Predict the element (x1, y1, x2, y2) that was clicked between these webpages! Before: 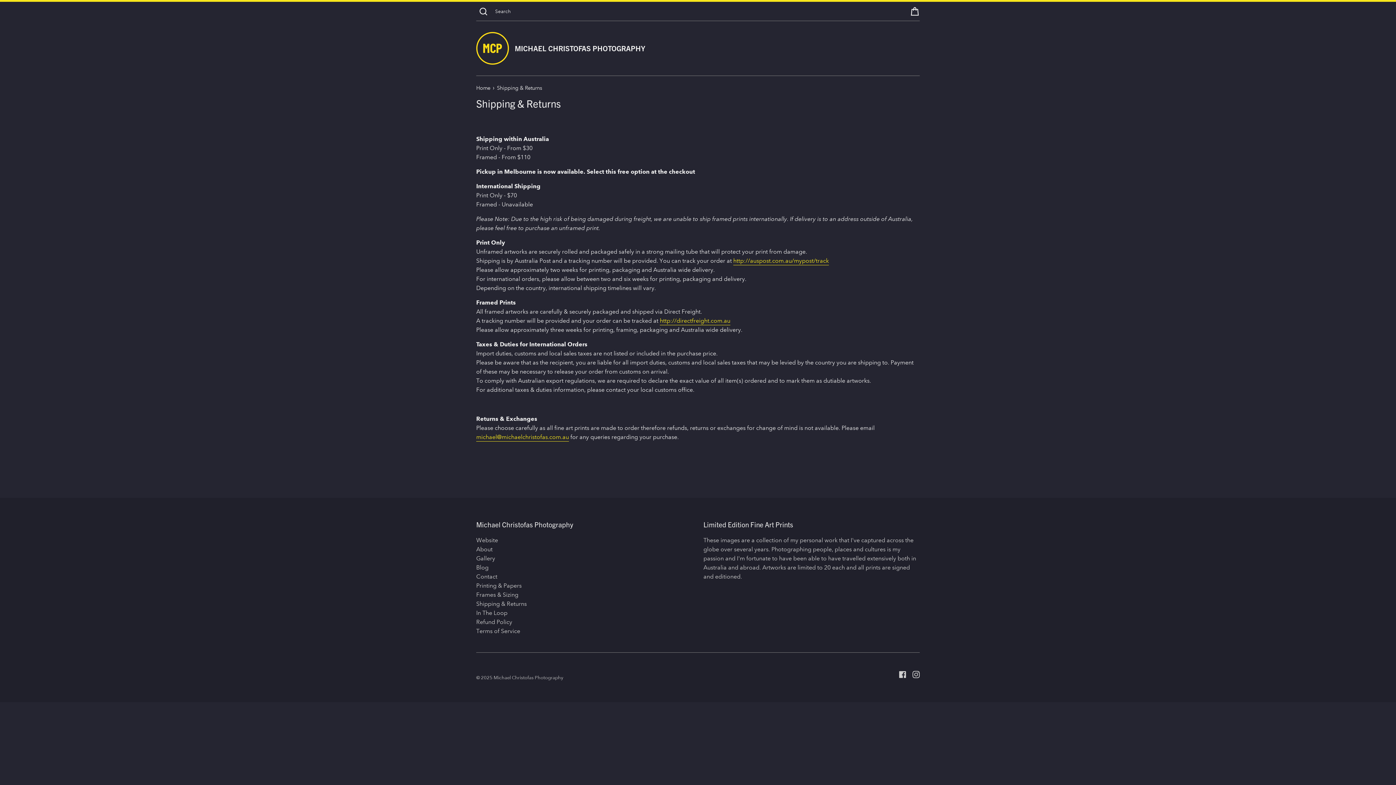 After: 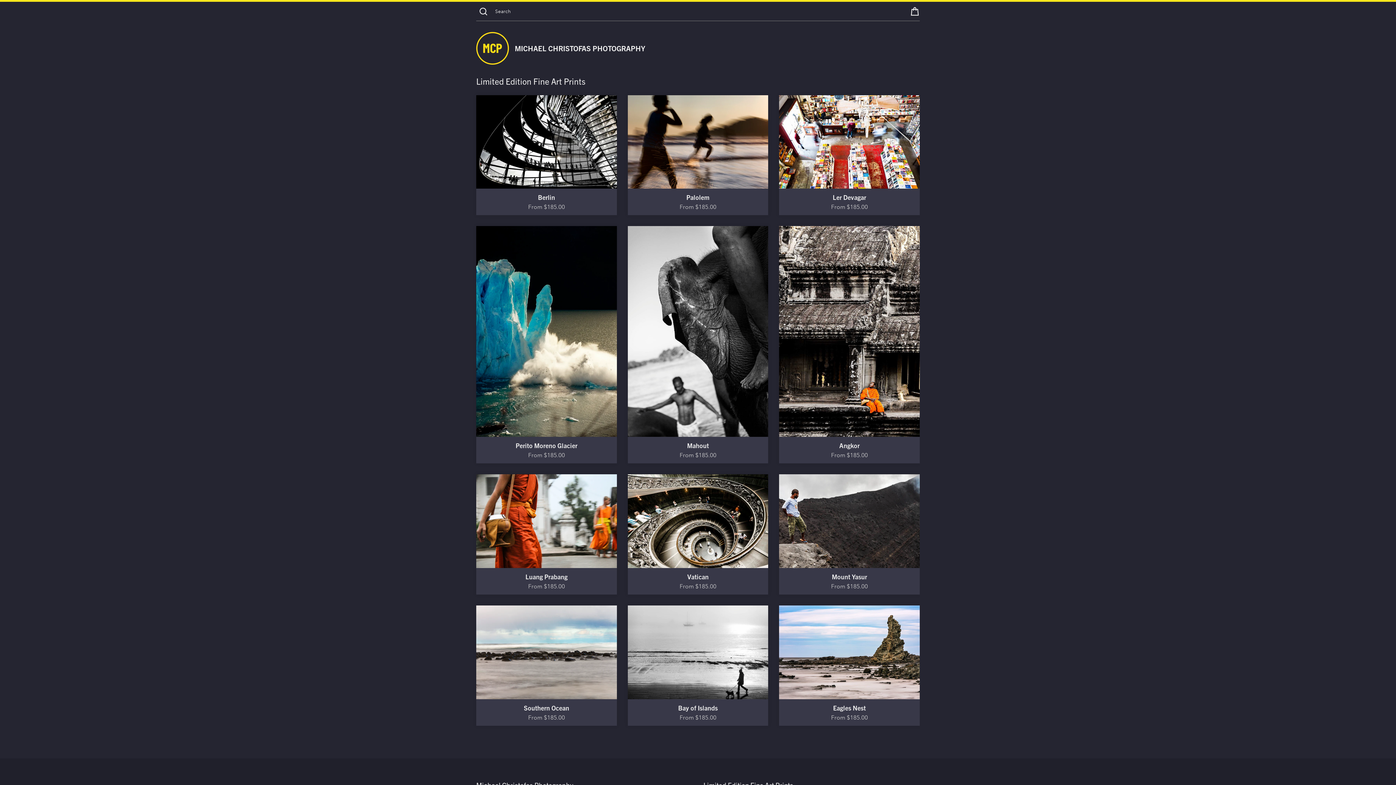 Action: label: Michael Christofas Photography bbox: (493, 675, 563, 681)